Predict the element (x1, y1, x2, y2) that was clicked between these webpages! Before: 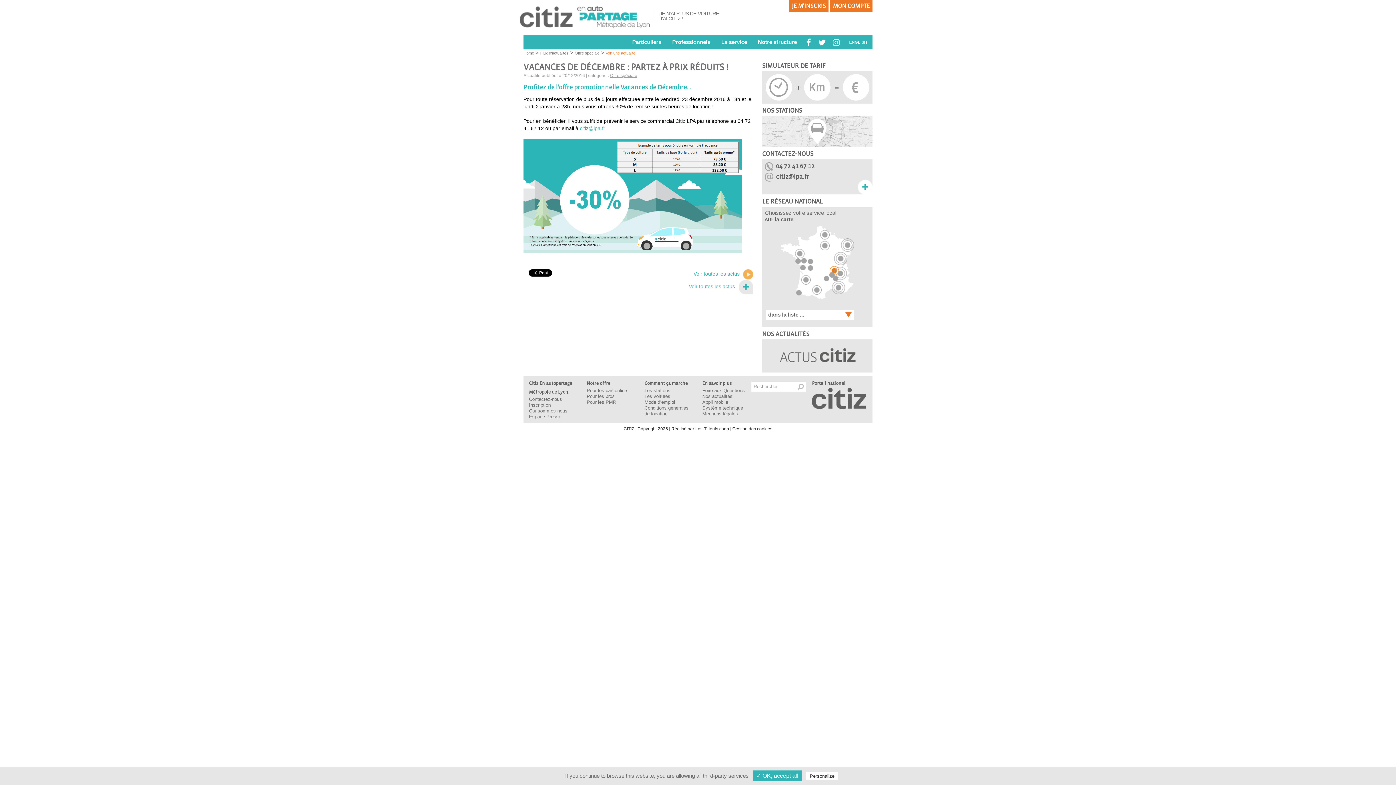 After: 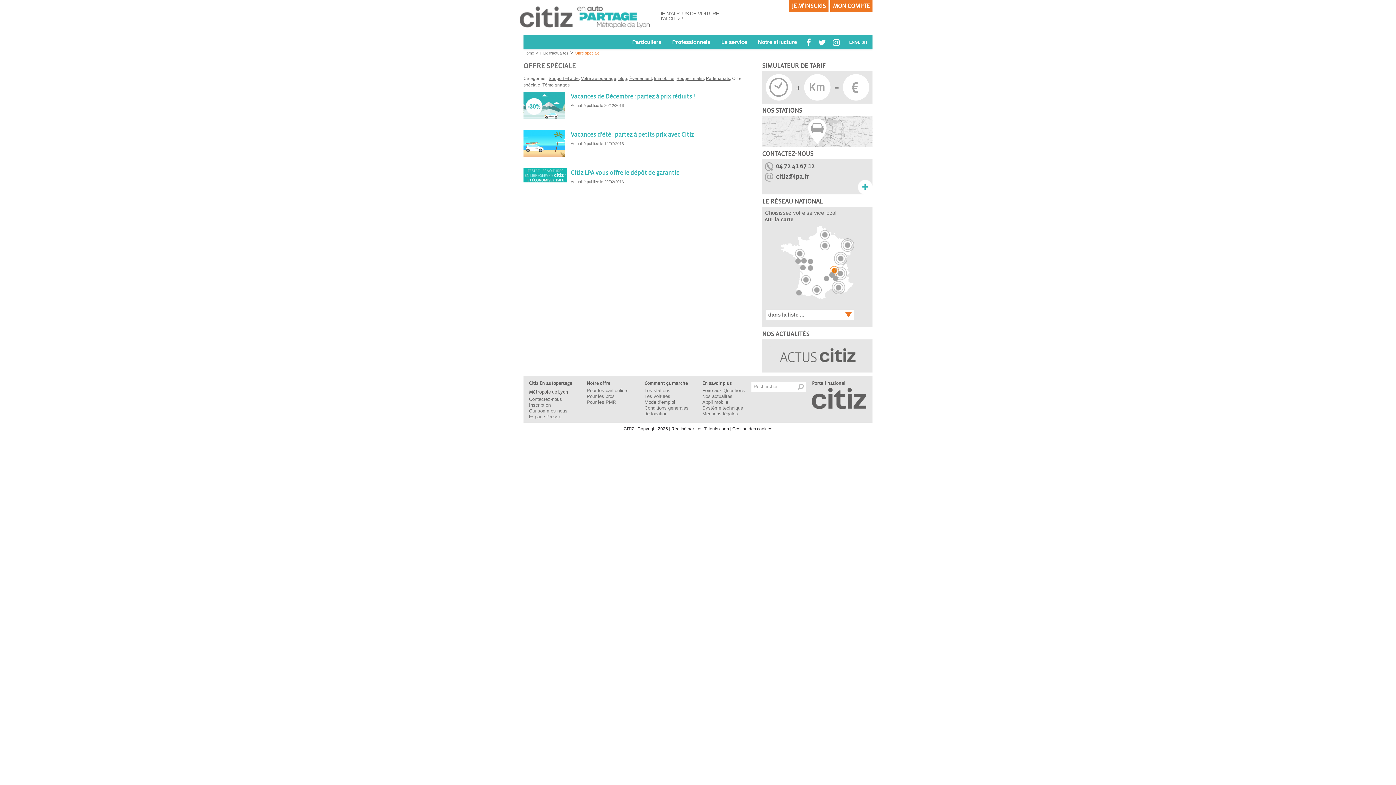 Action: label: Offre spéciale bbox: (574, 50, 599, 55)